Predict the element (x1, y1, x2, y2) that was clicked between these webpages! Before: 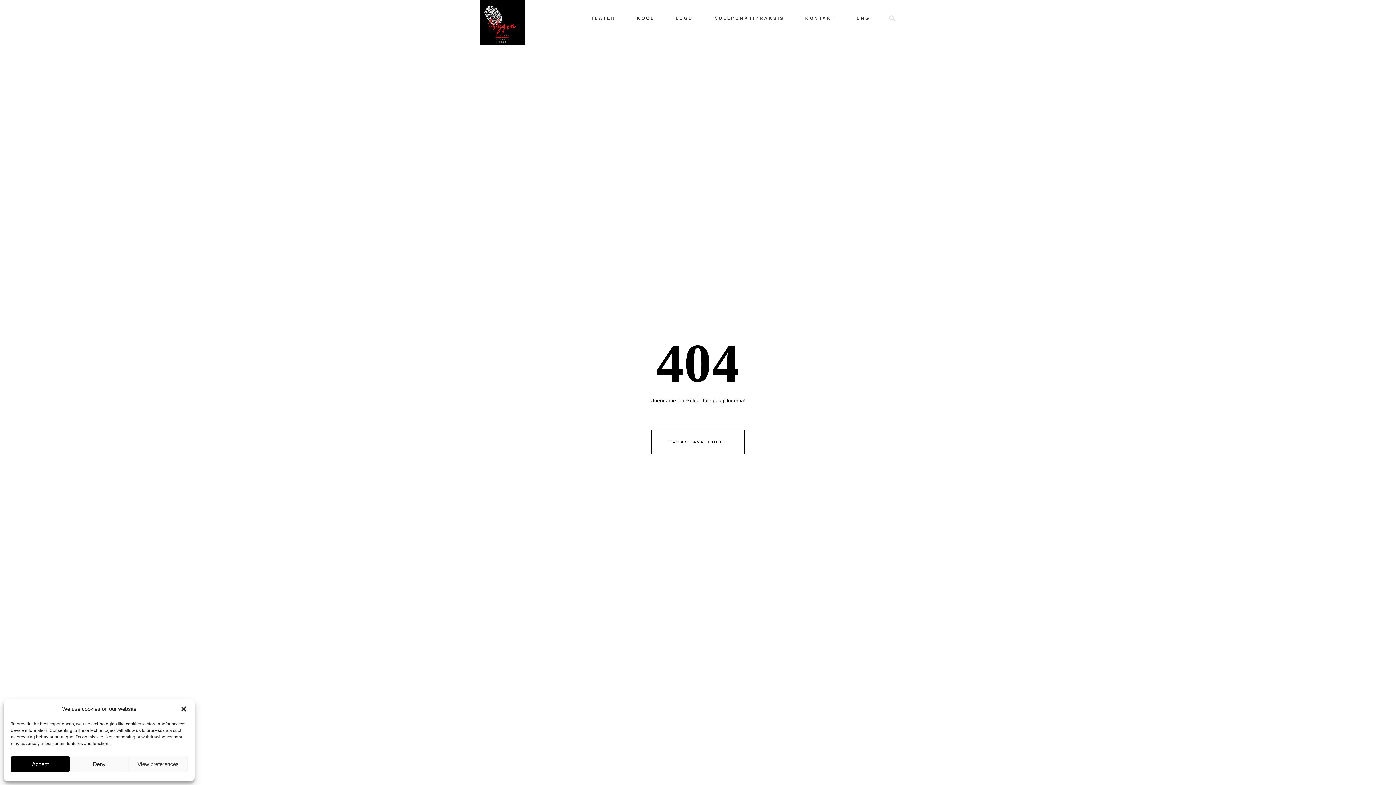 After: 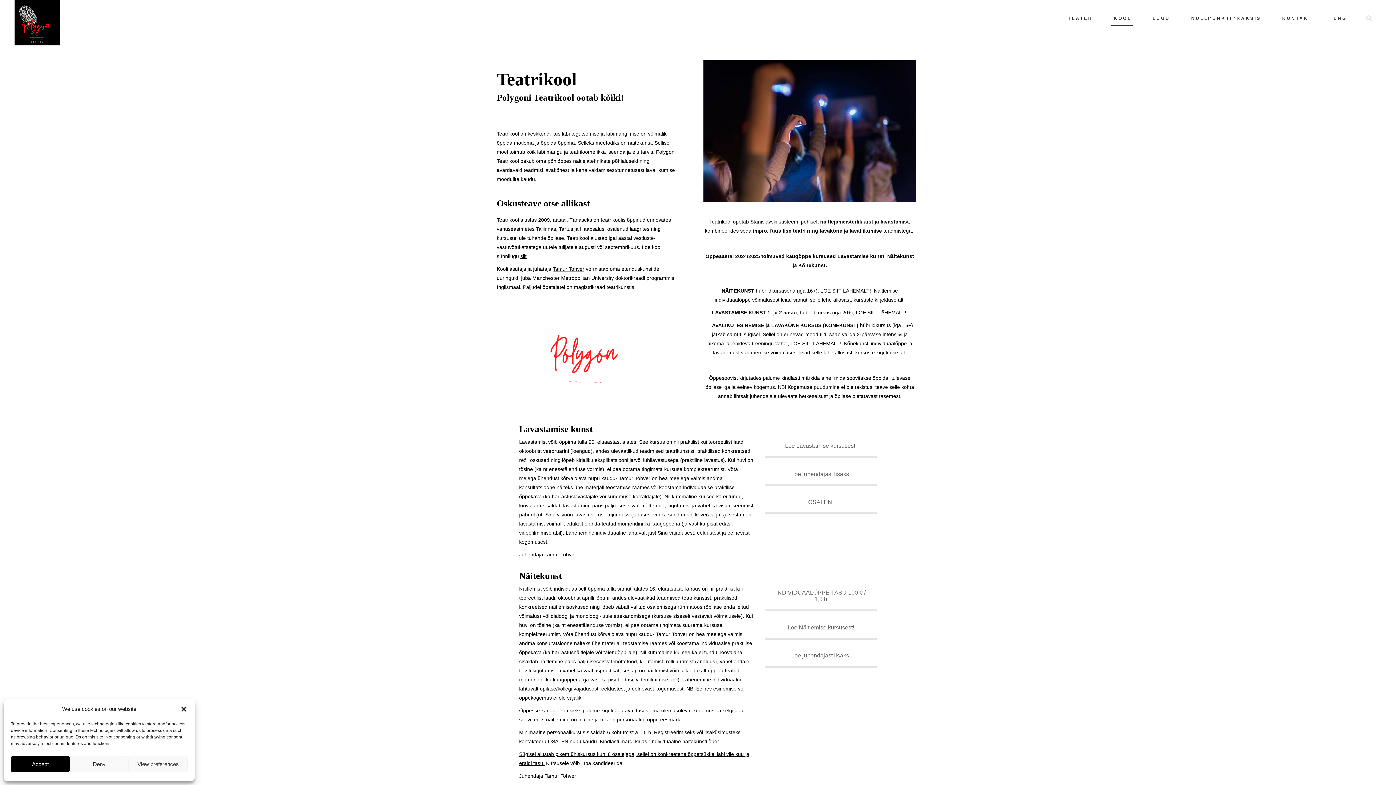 Action: label: KOOL bbox: (626, 0, 665, 37)